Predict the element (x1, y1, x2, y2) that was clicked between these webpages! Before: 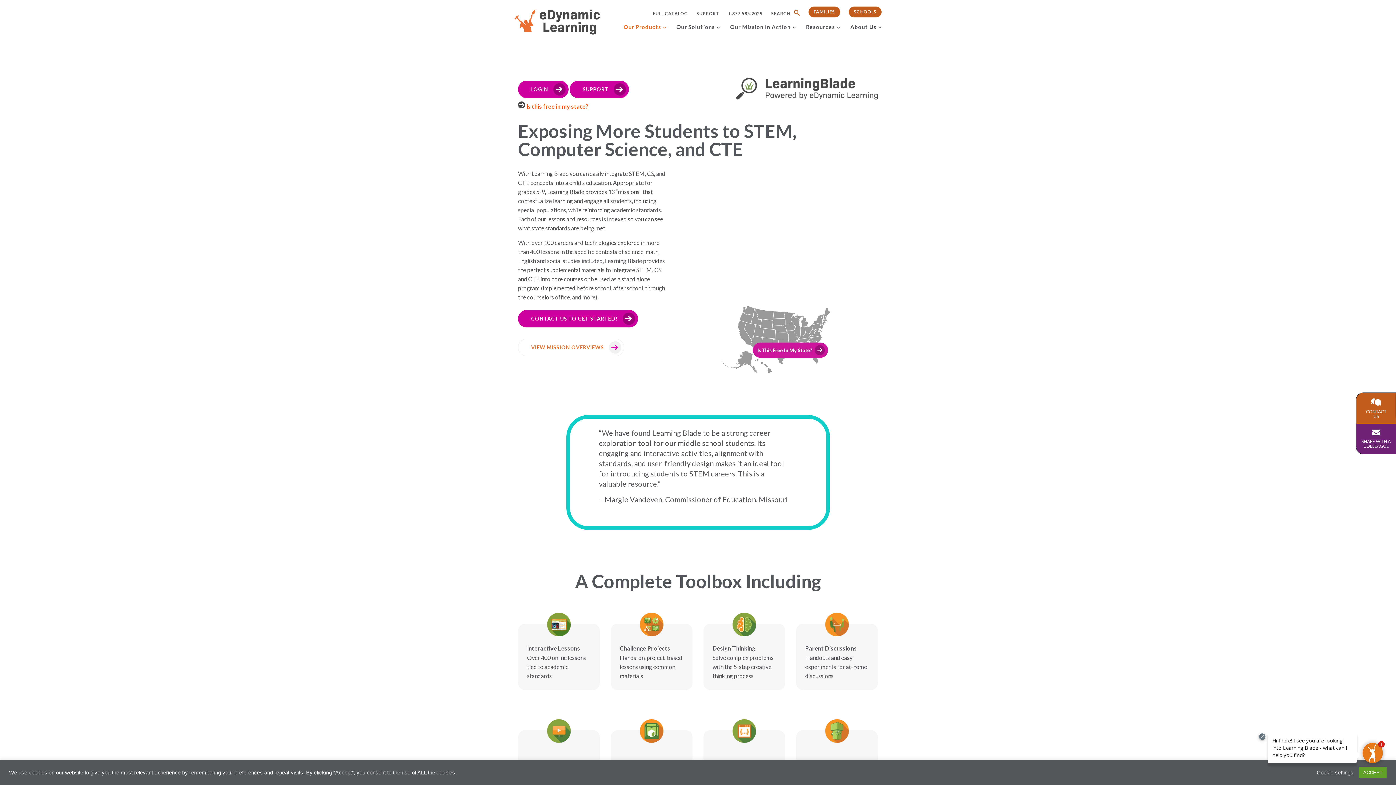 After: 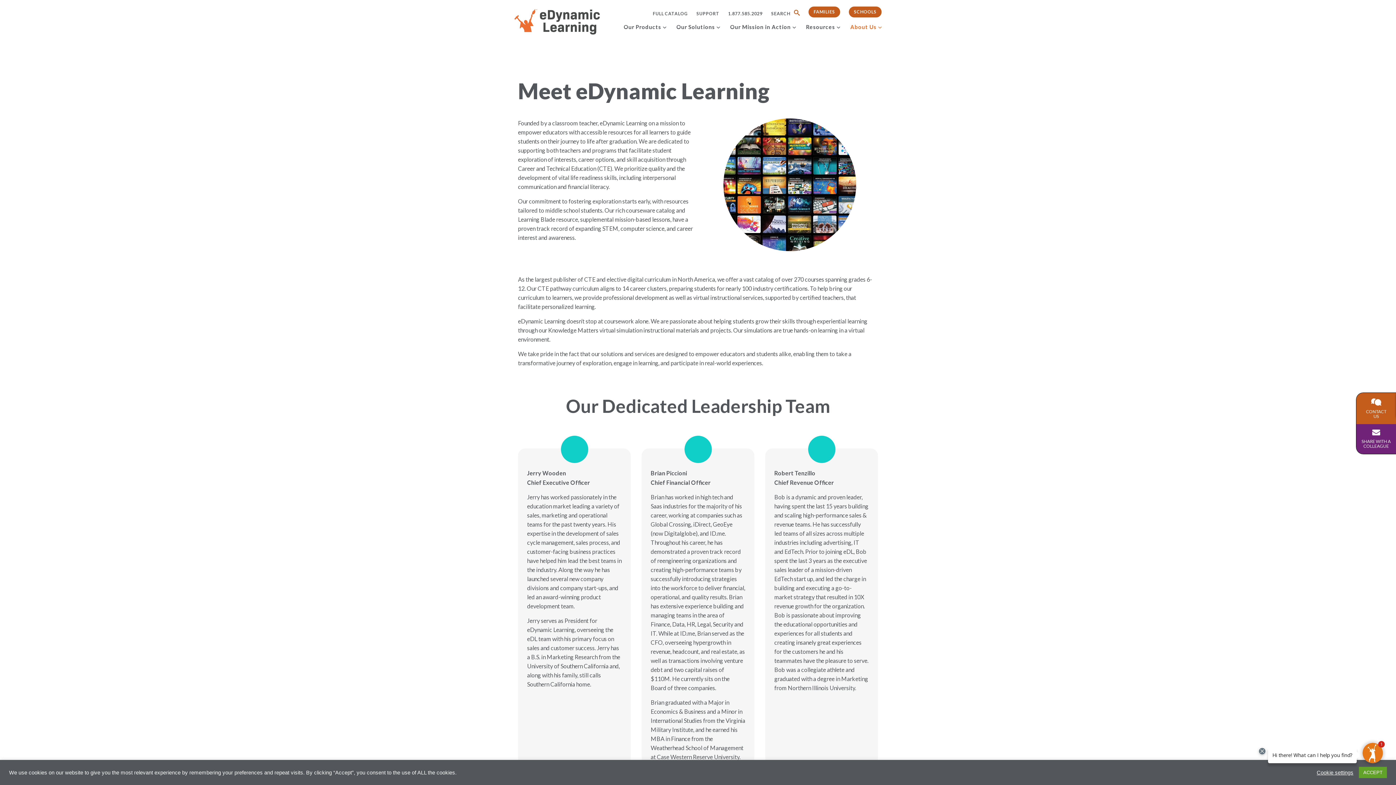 Action: label: About Us bbox: (850, 22, 876, 40)